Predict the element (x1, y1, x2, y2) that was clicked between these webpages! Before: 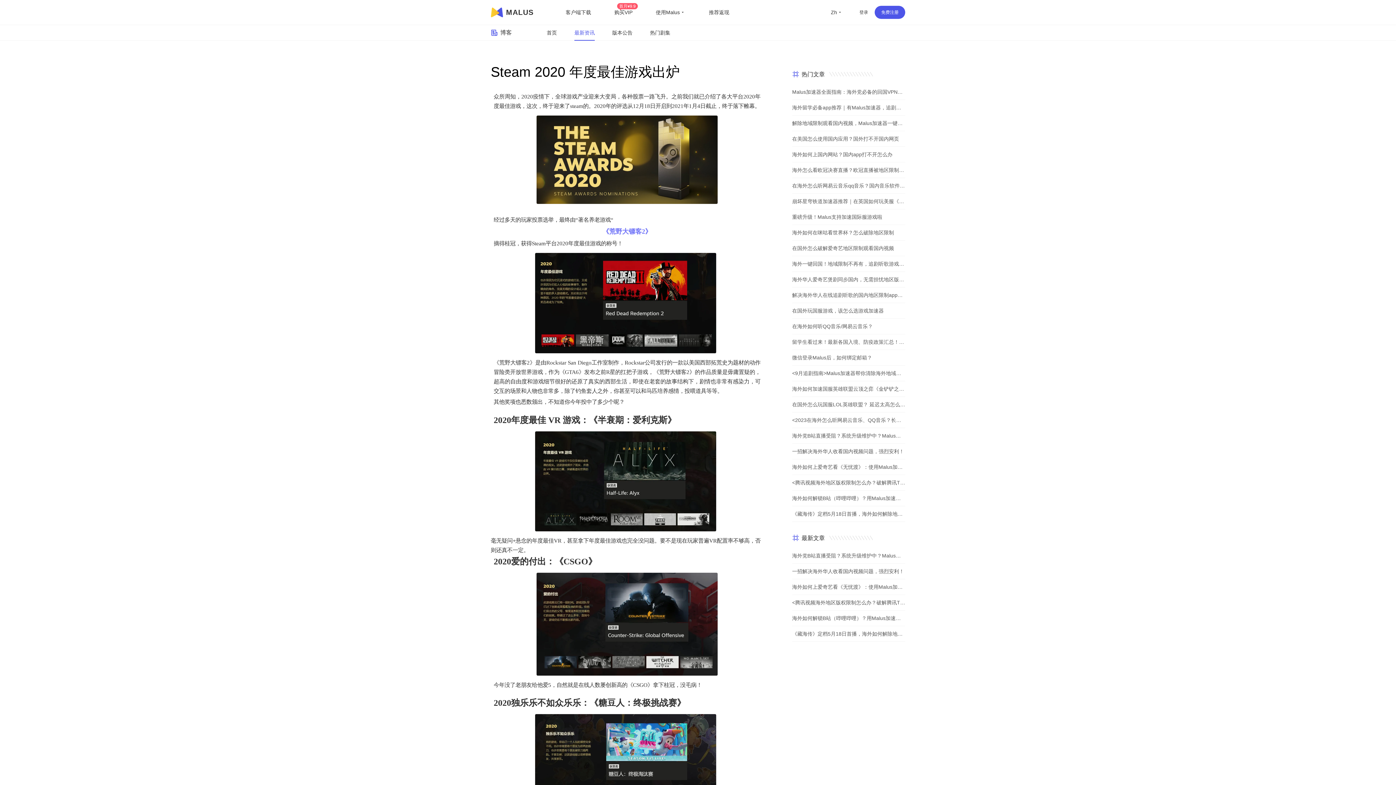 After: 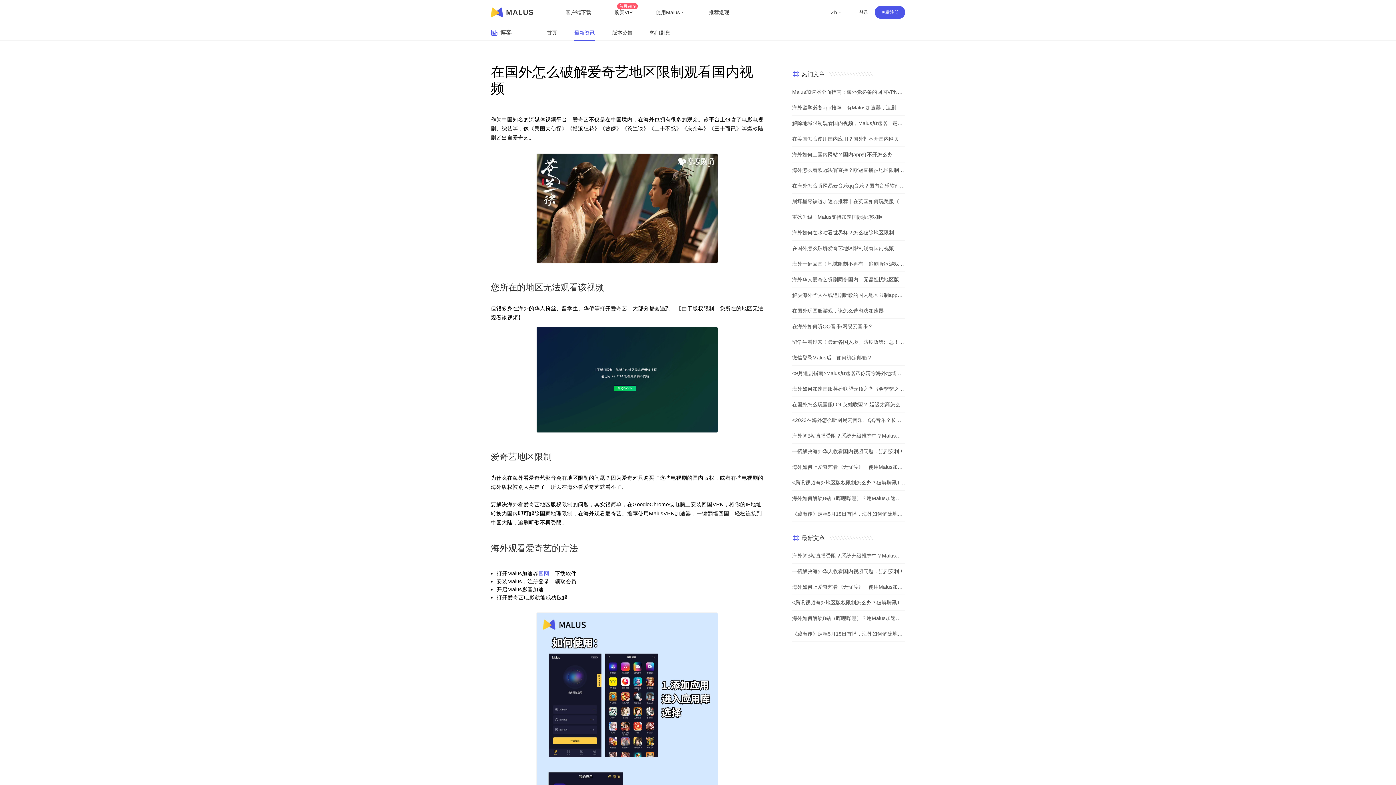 Action: label: 在国外怎么破解爱奇艺地区限制观看国内视频 bbox: (792, 240, 905, 256)